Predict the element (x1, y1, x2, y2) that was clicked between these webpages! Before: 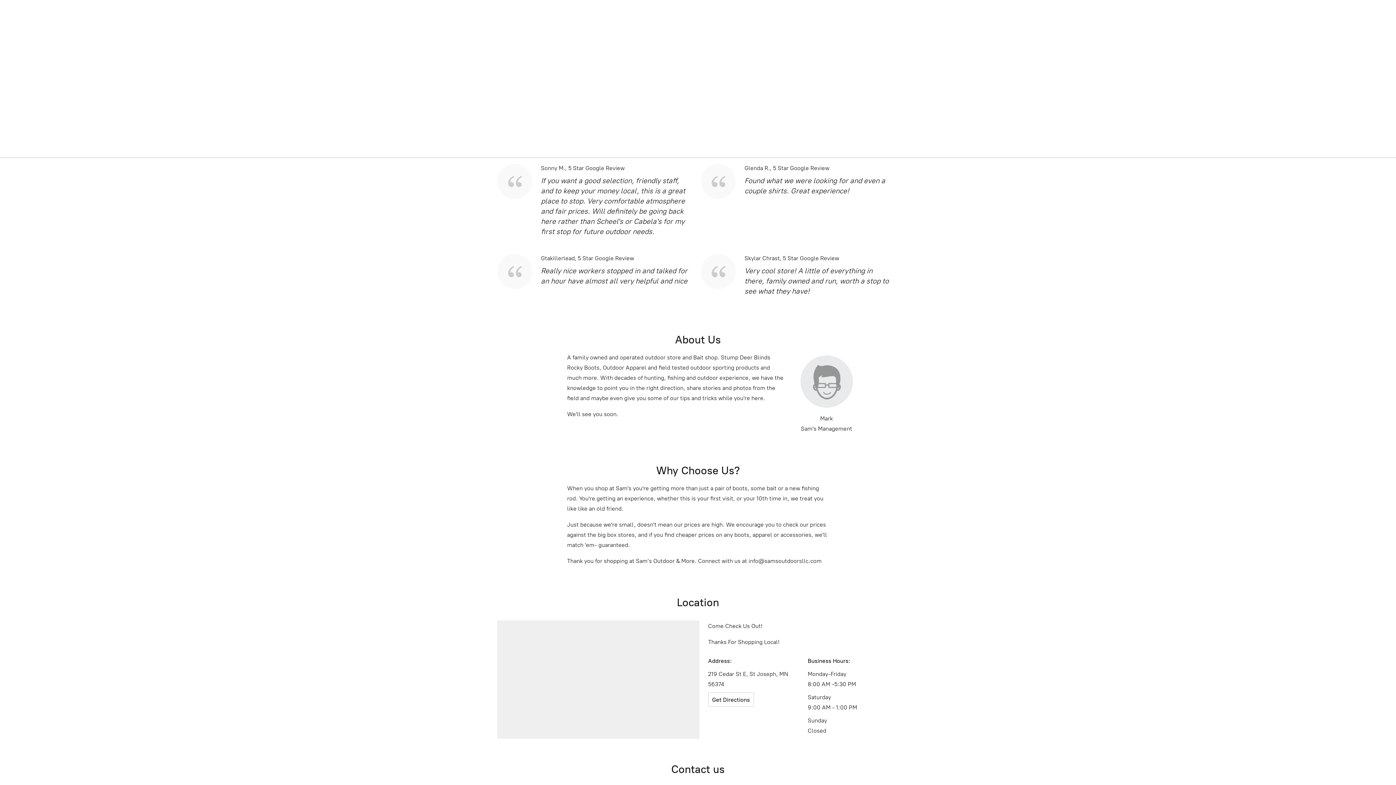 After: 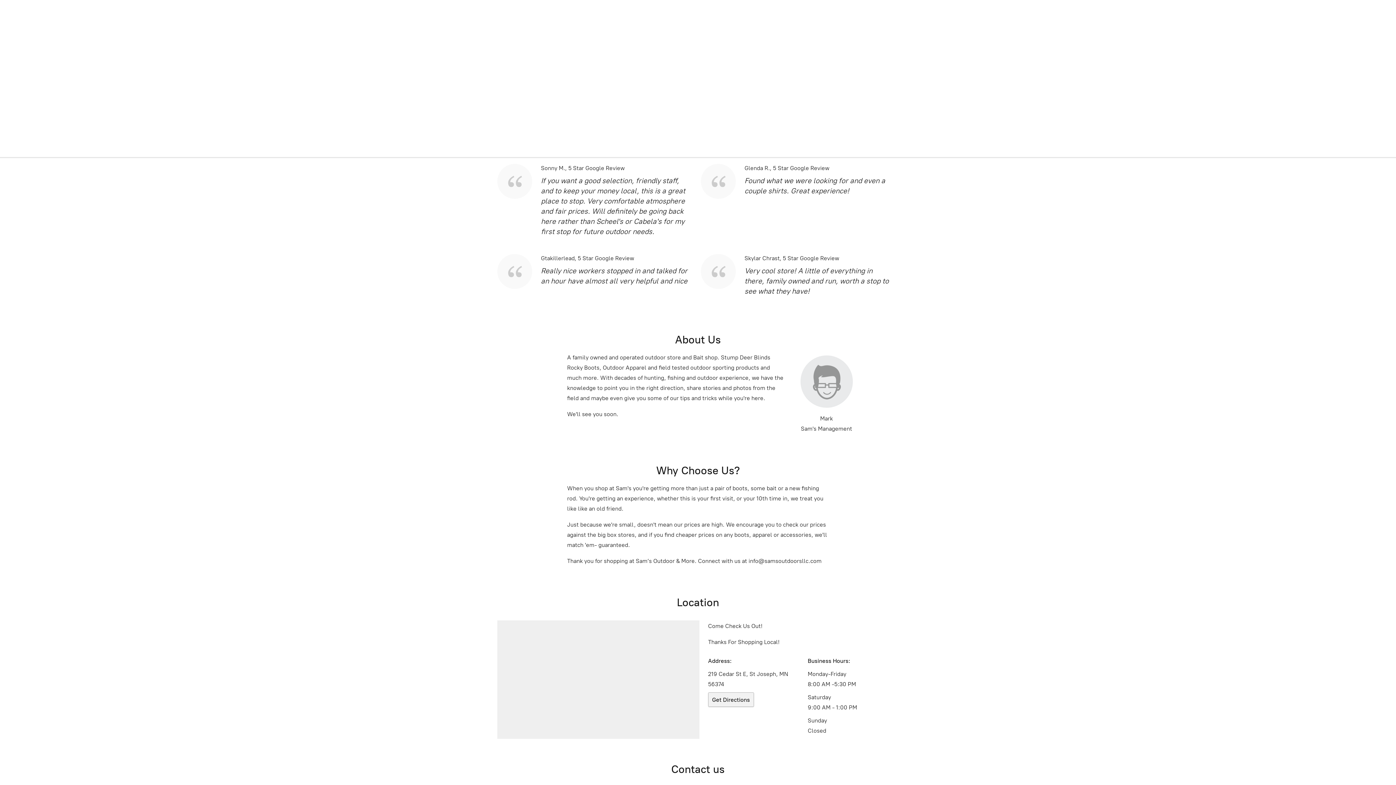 Action: bbox: (708, 692, 754, 707) label: Get Directions